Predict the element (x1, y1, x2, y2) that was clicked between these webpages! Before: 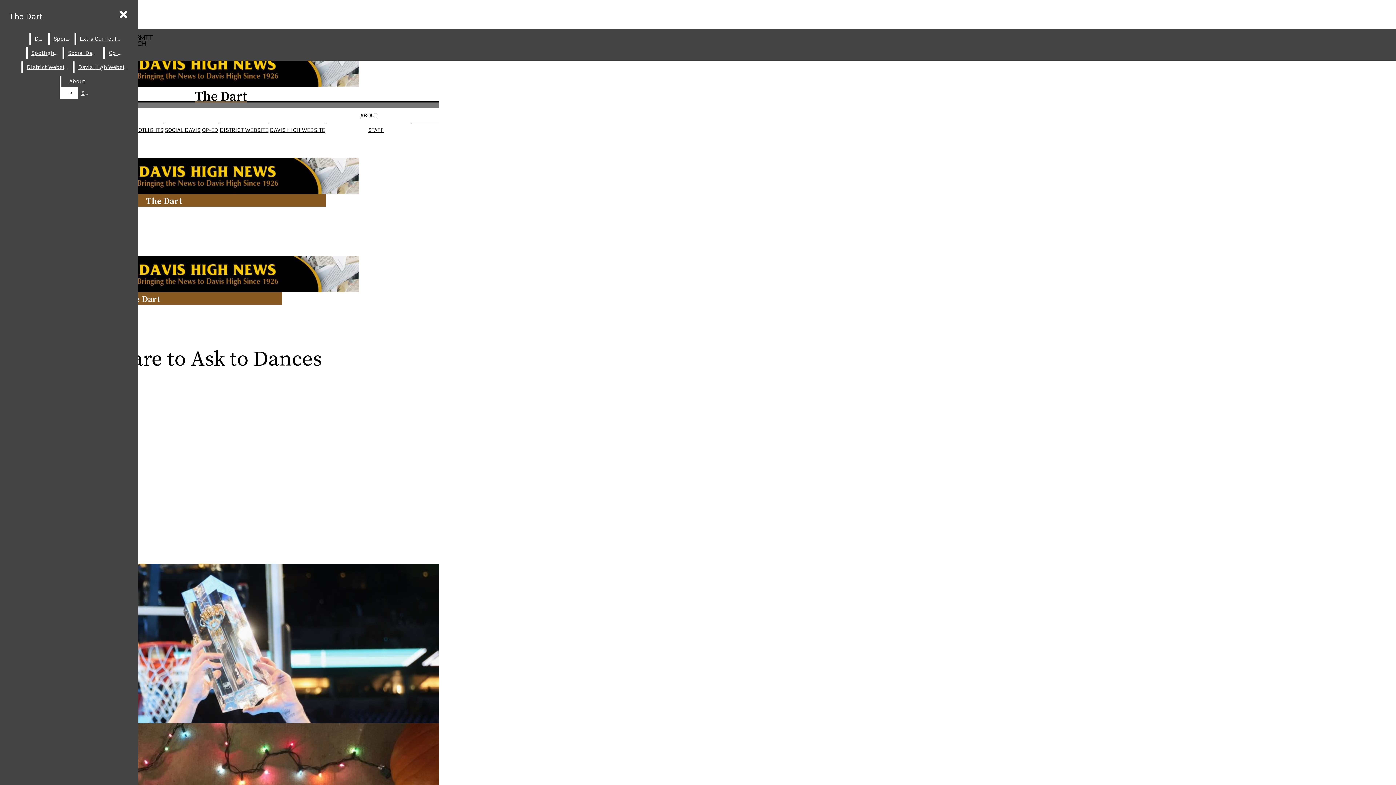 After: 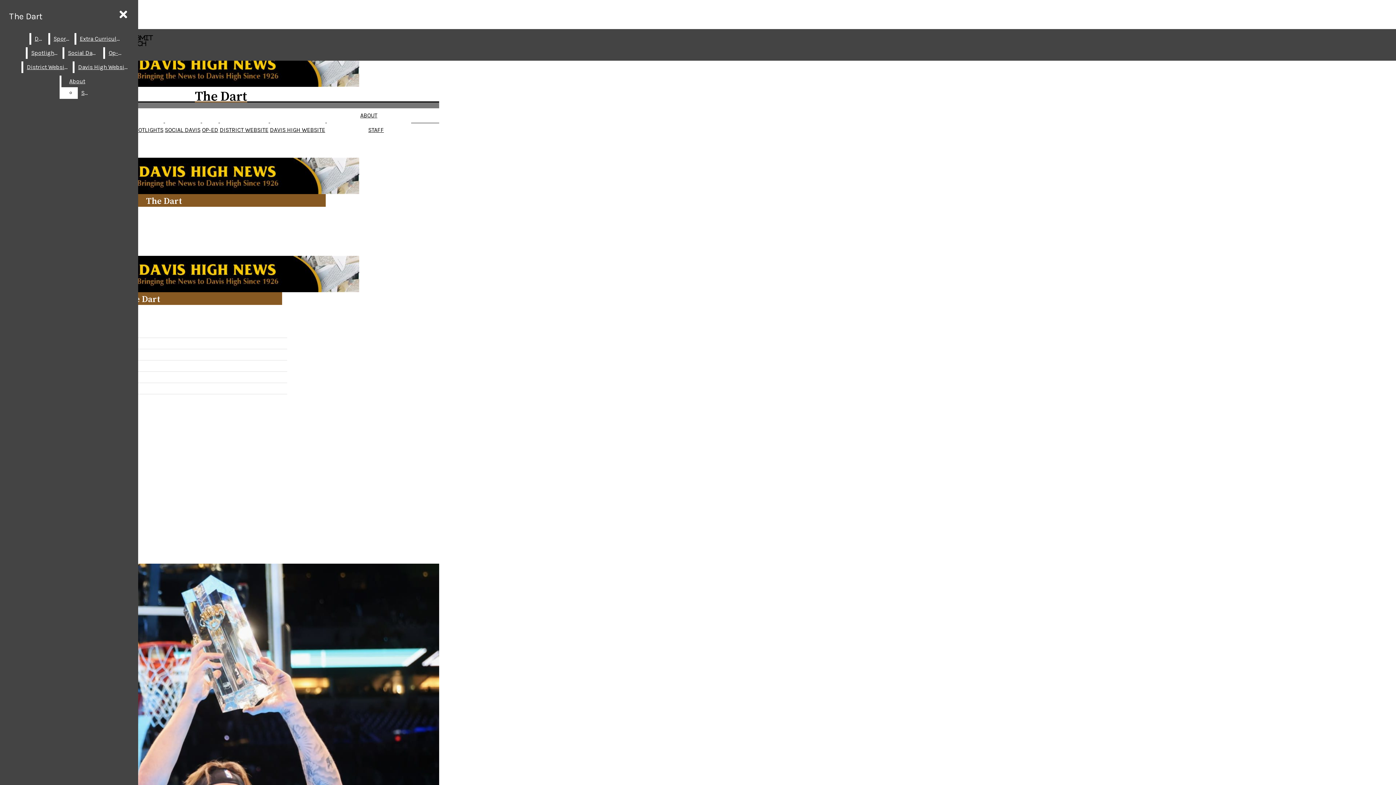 Action: label: The Dart bbox: (2, 50, 439, 105)